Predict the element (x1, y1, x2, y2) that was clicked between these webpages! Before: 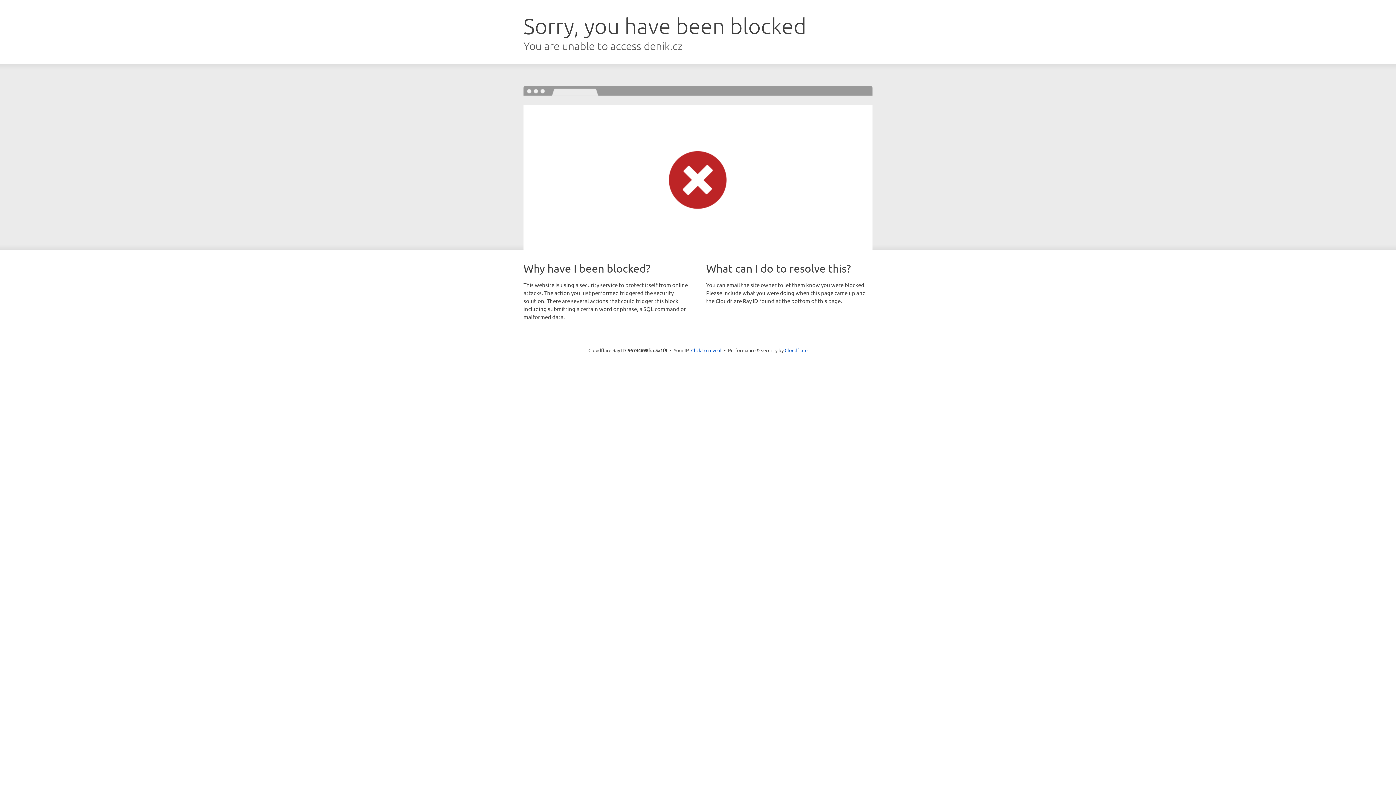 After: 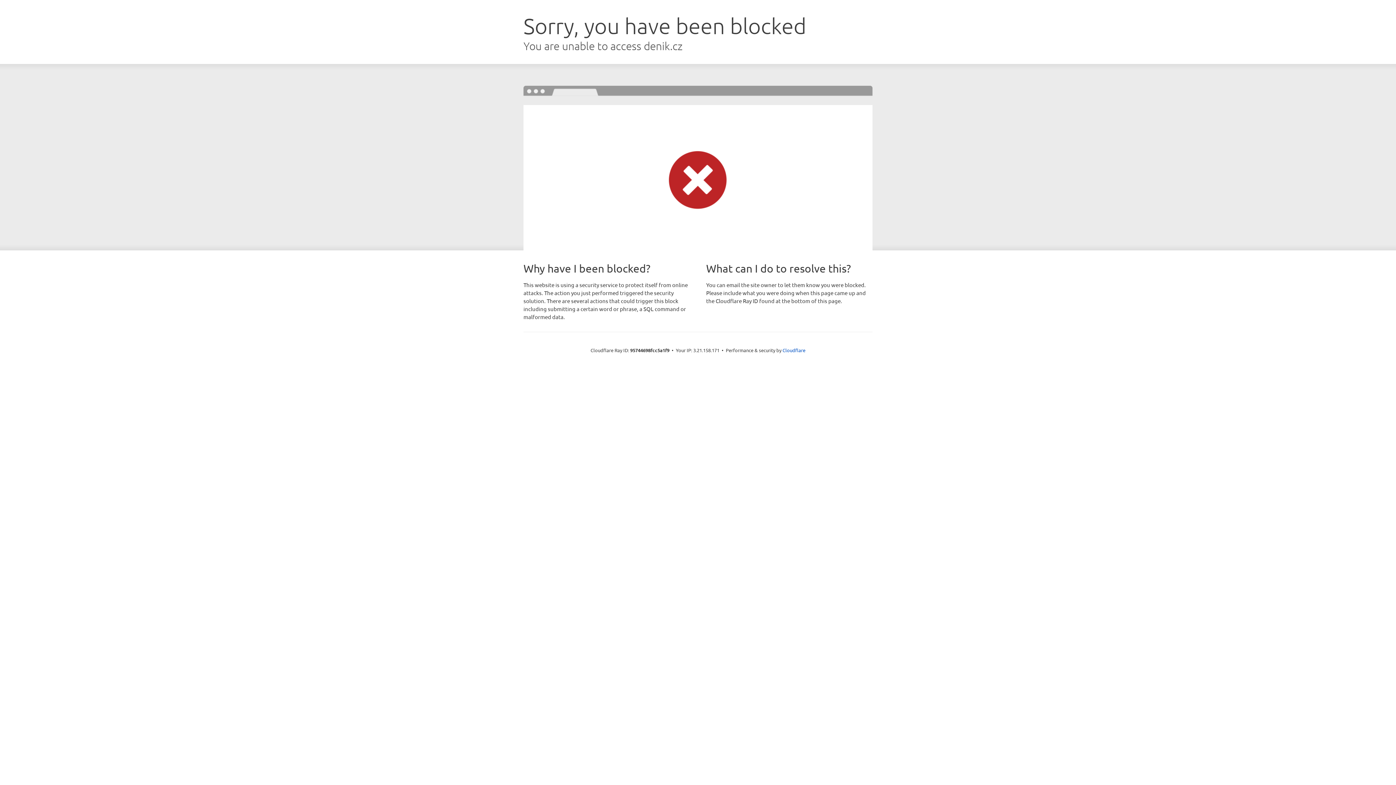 Action: bbox: (691, 346, 721, 353) label: Click to reveal